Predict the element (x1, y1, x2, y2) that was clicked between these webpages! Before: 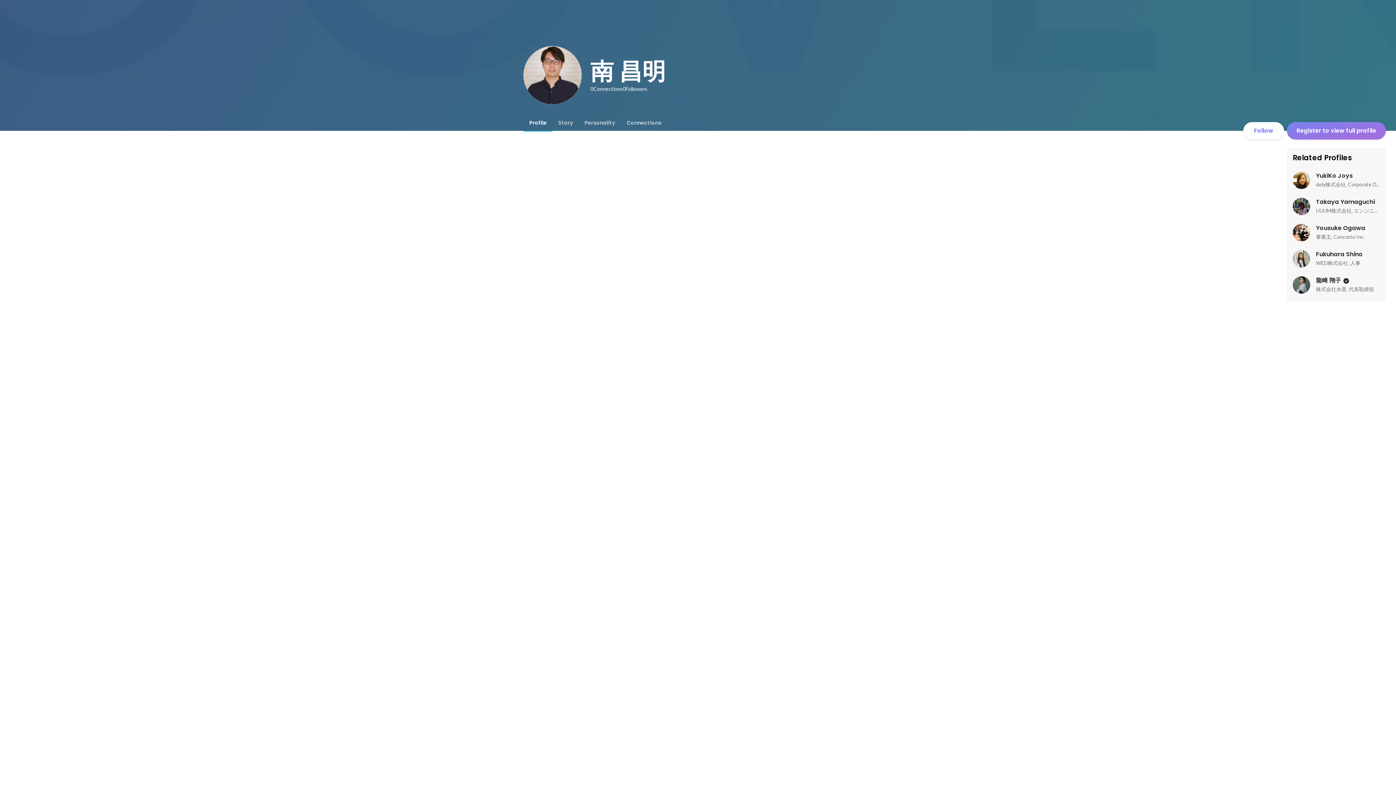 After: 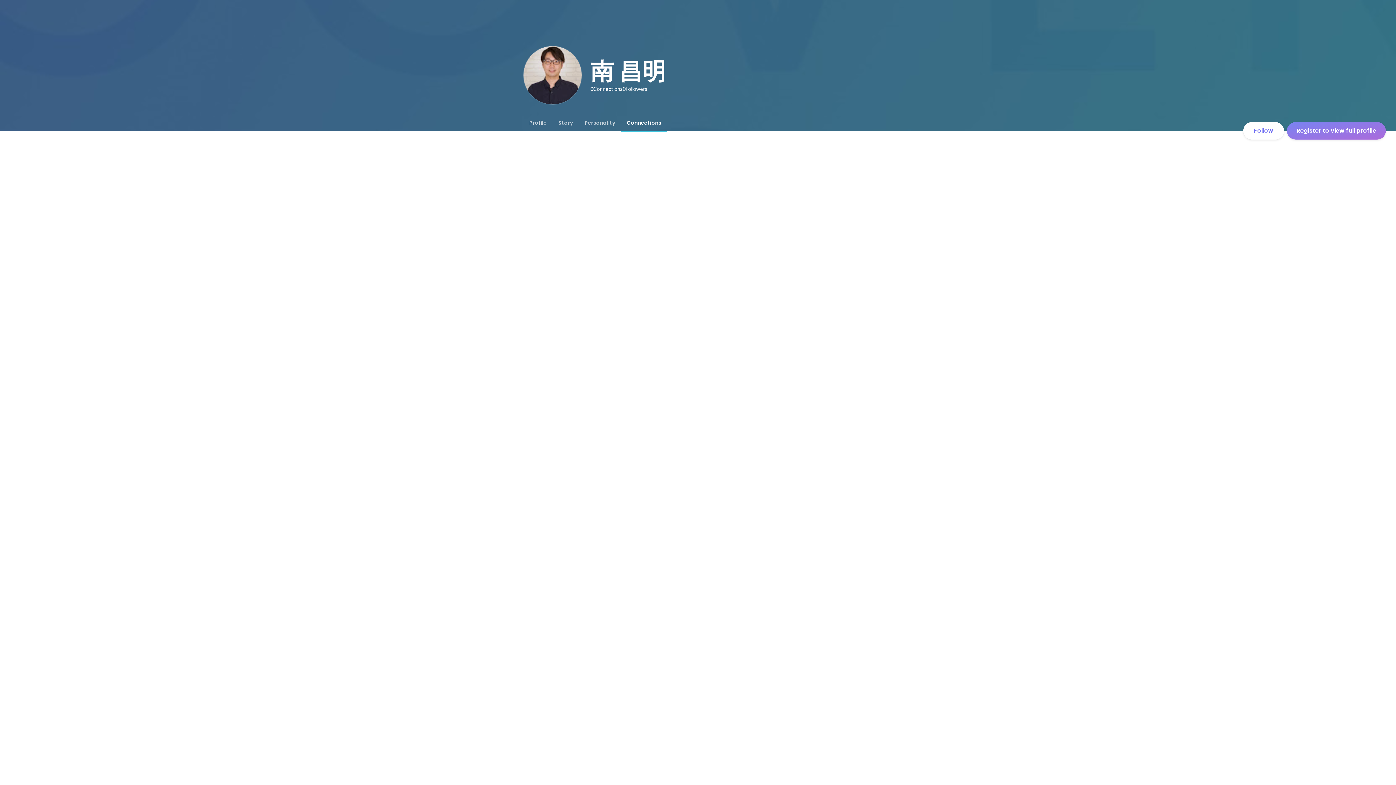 Action: label: Connections bbox: (621, 114, 667, 130)